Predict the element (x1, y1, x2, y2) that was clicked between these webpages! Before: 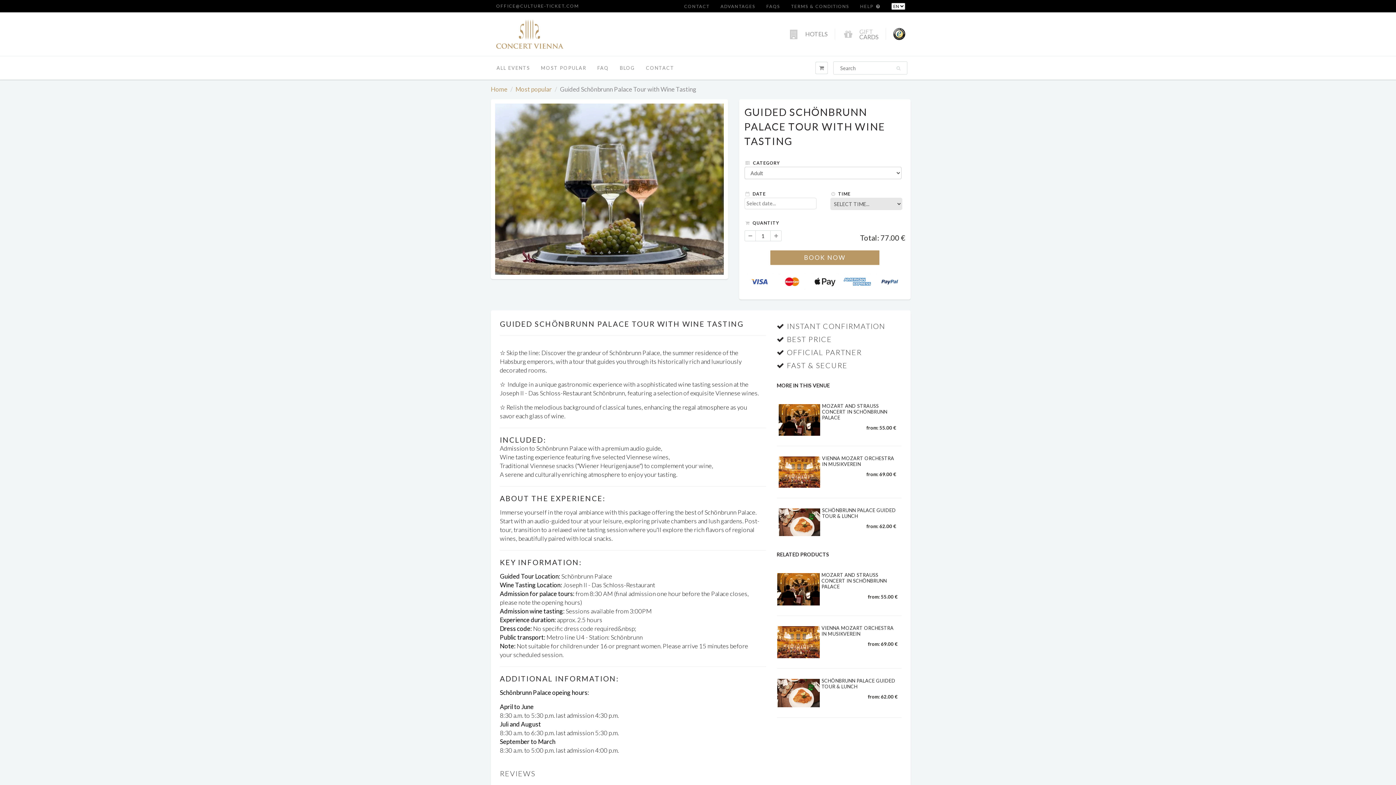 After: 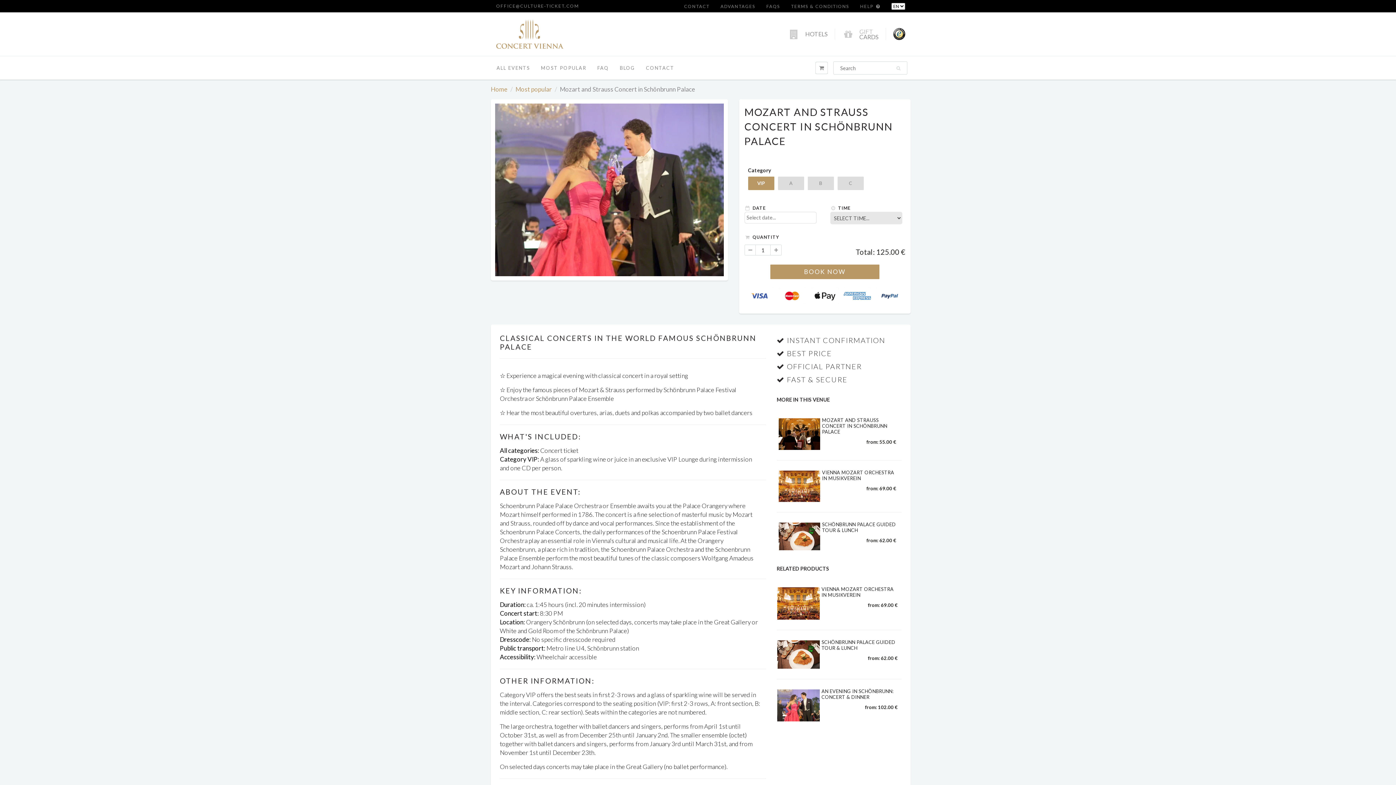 Action: bbox: (775, 573, 818, 605)